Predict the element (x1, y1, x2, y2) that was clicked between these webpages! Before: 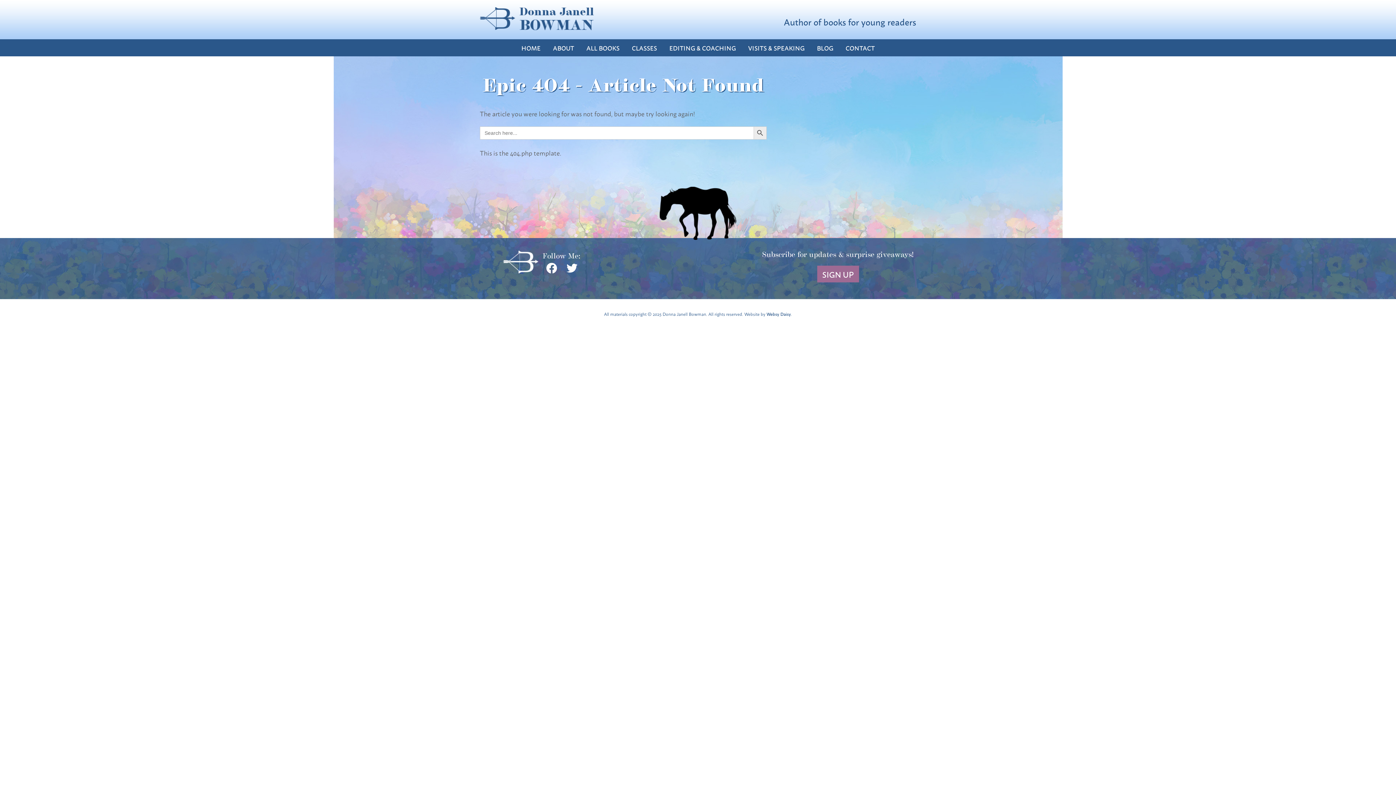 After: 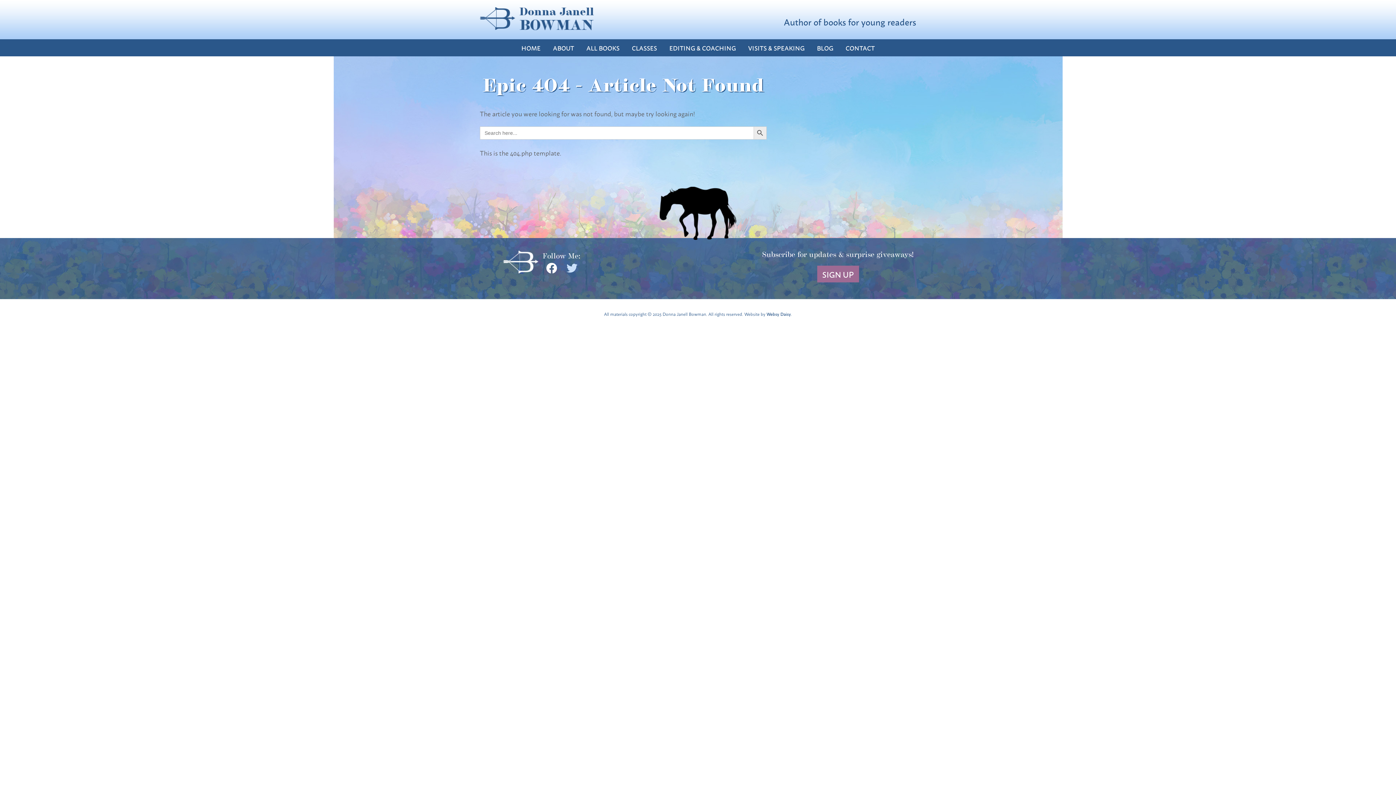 Action: bbox: (563, 256, 581, 278)